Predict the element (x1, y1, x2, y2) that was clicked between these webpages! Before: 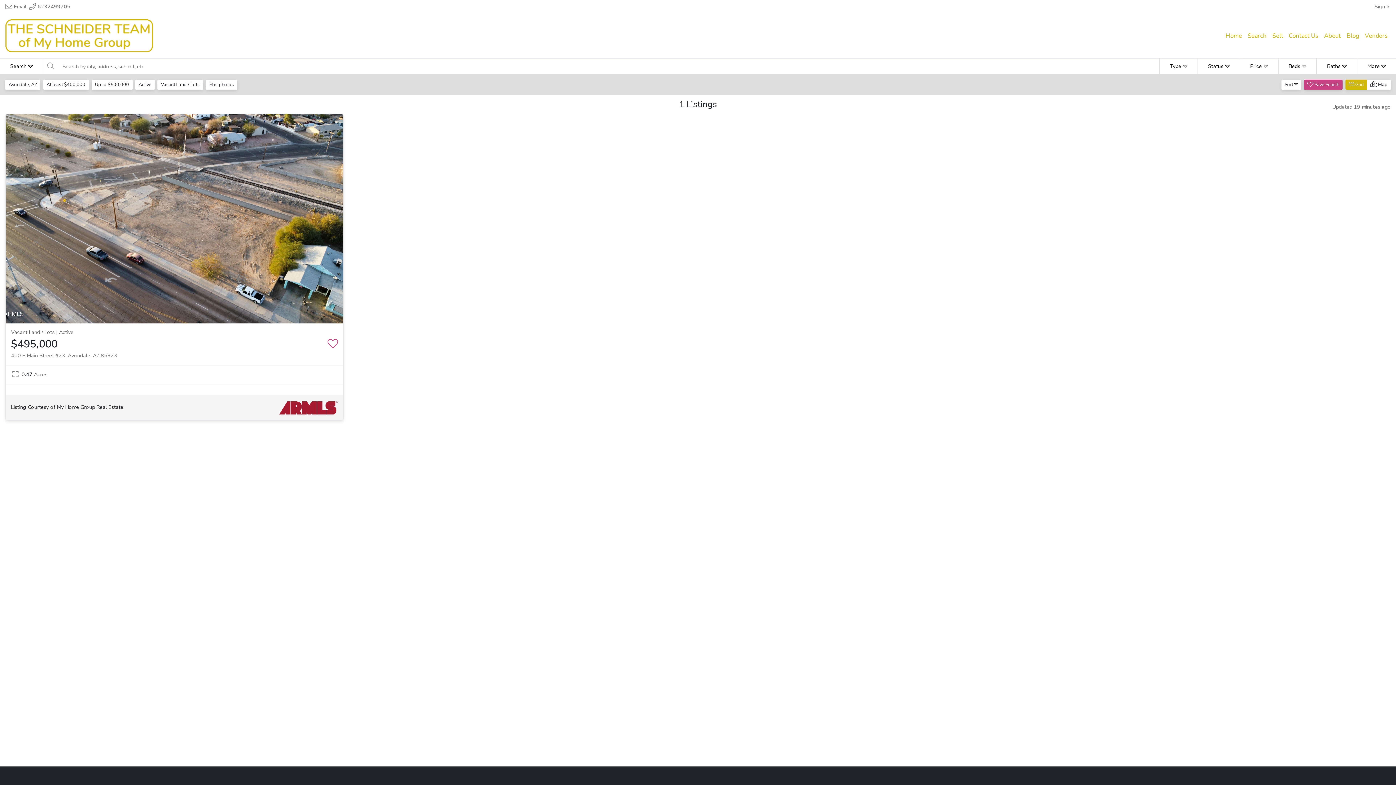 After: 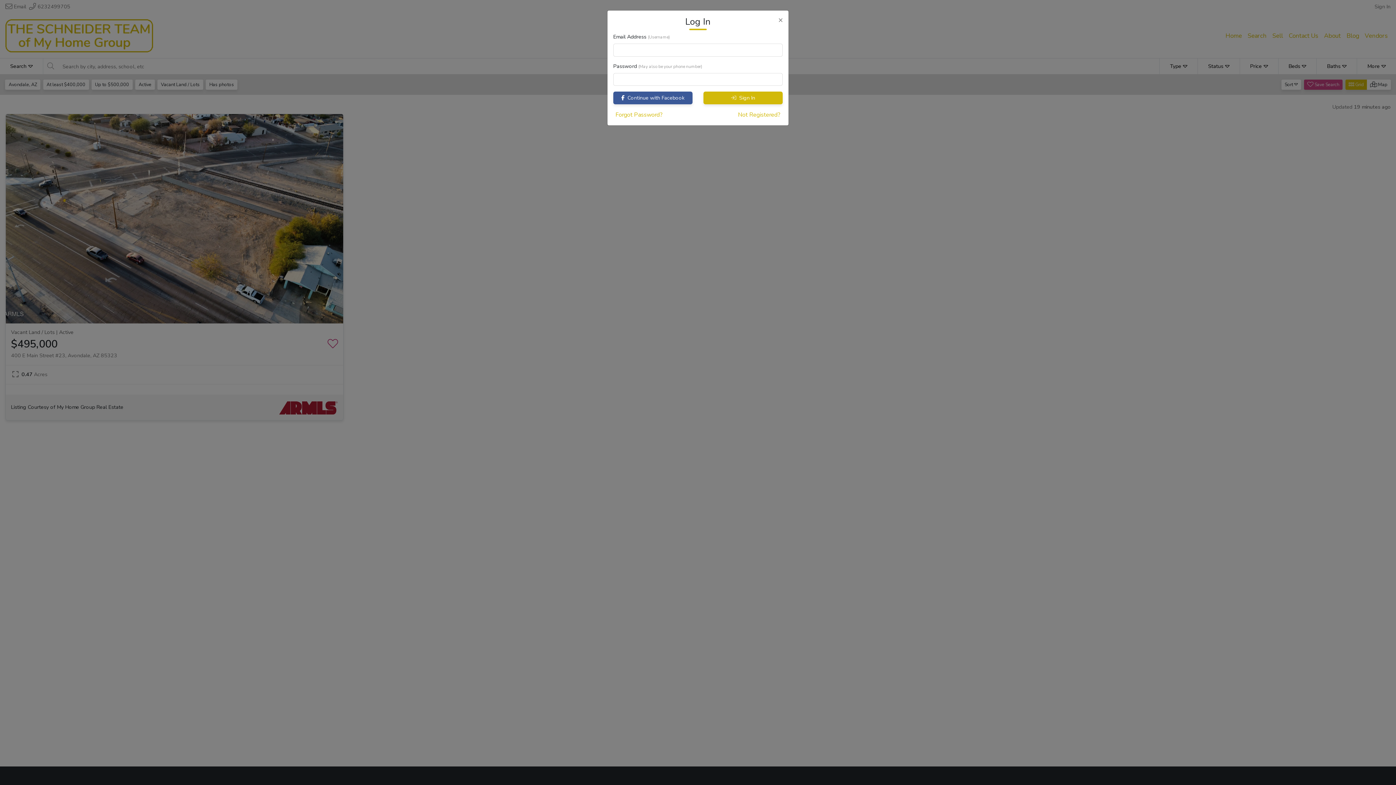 Action: label: Sign In bbox: (1374, 2, 1390, 10)